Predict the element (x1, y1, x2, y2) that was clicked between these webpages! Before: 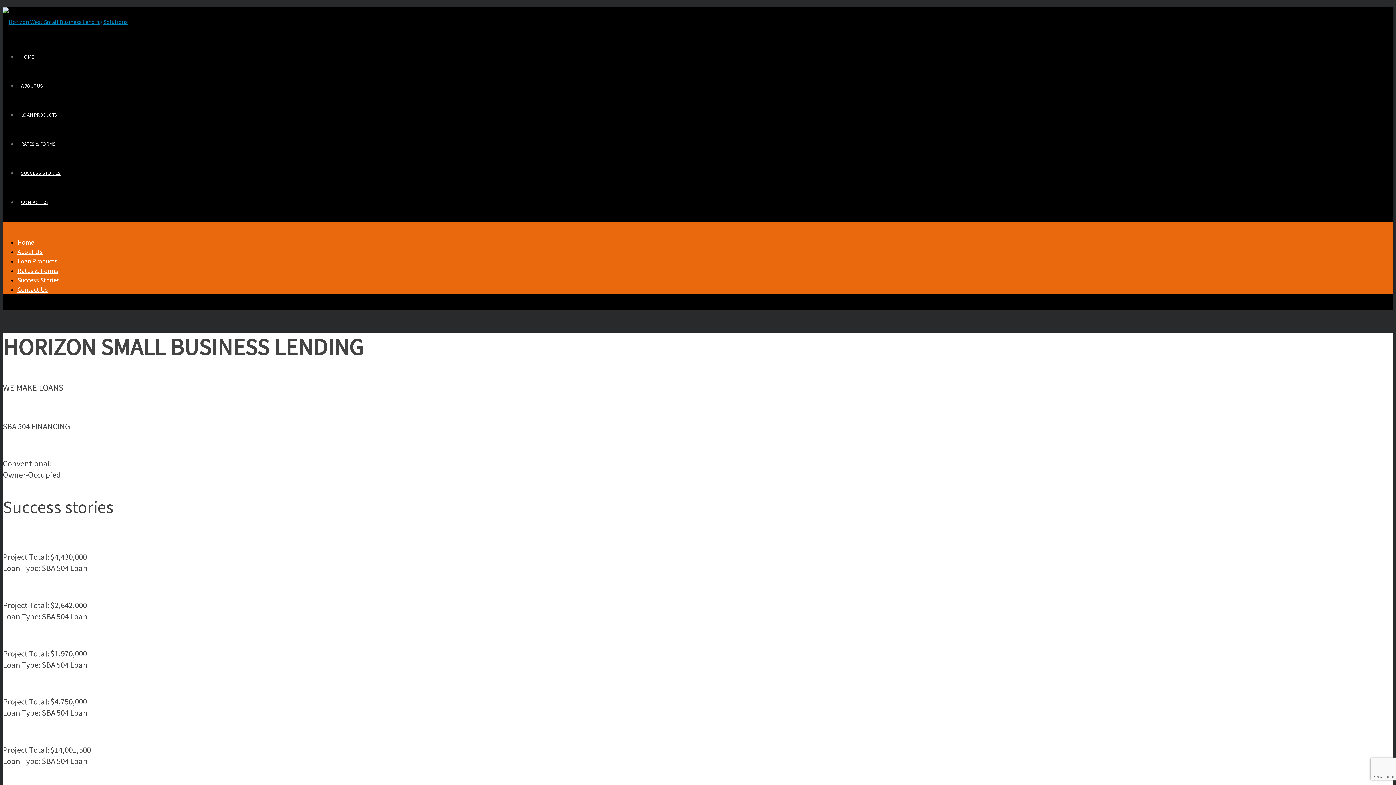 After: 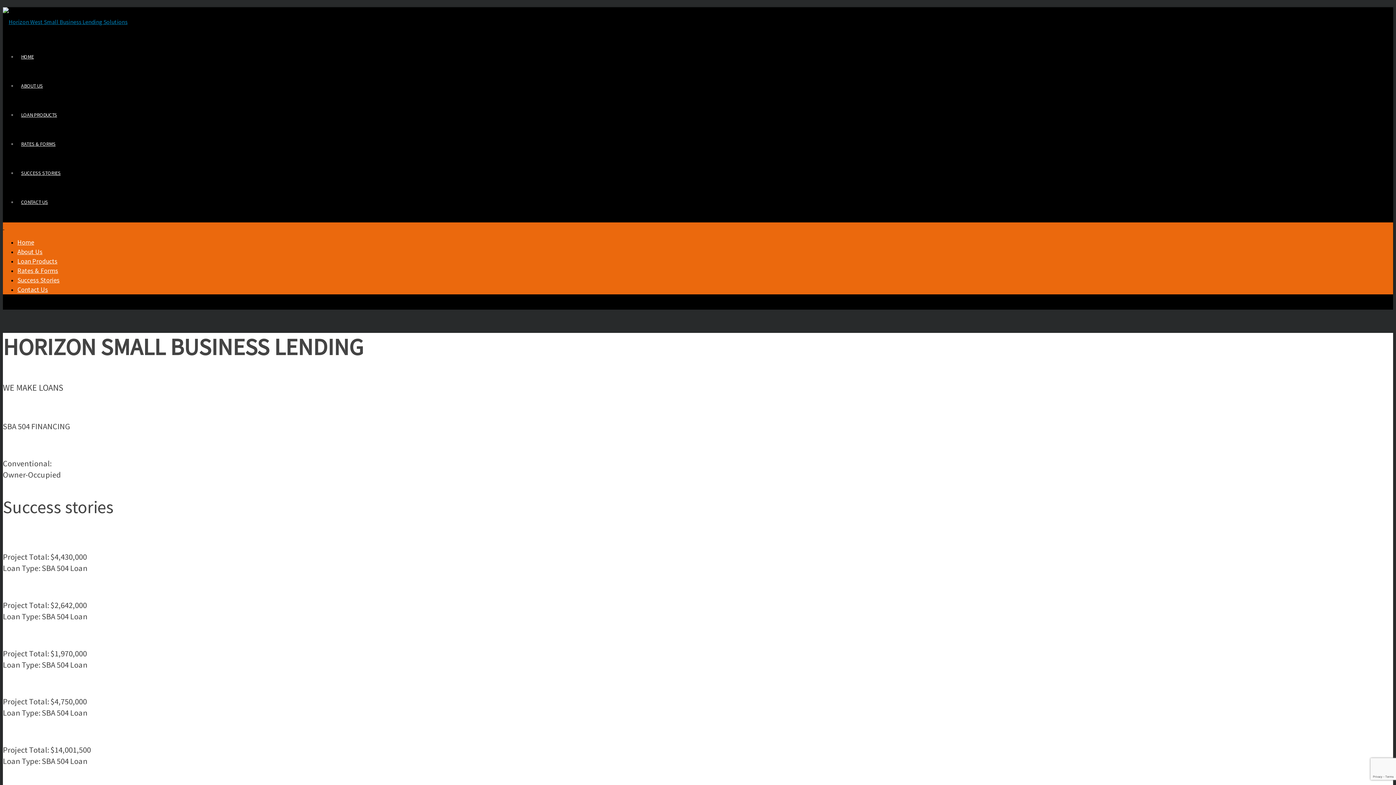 Action: bbox: (17, 285, 48, 293) label: Contact Us